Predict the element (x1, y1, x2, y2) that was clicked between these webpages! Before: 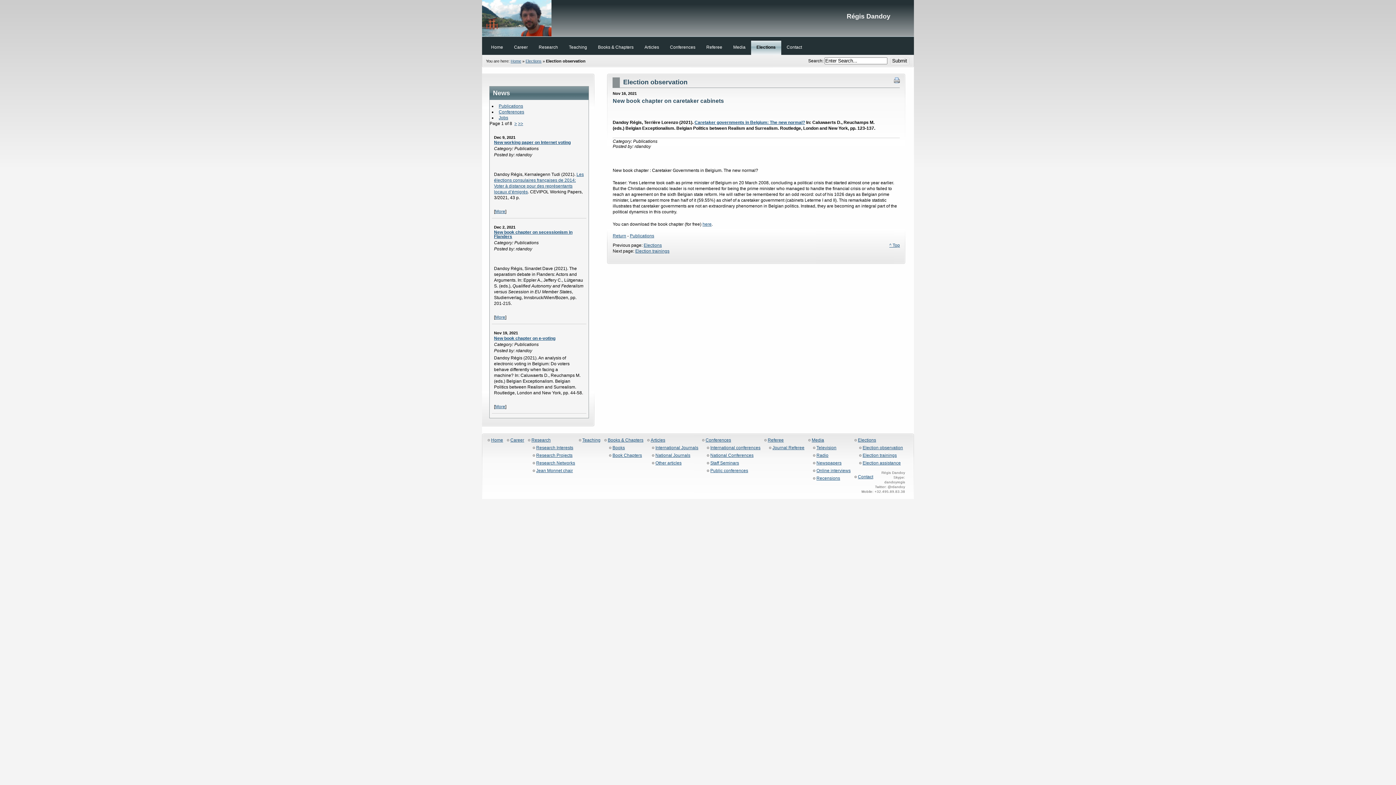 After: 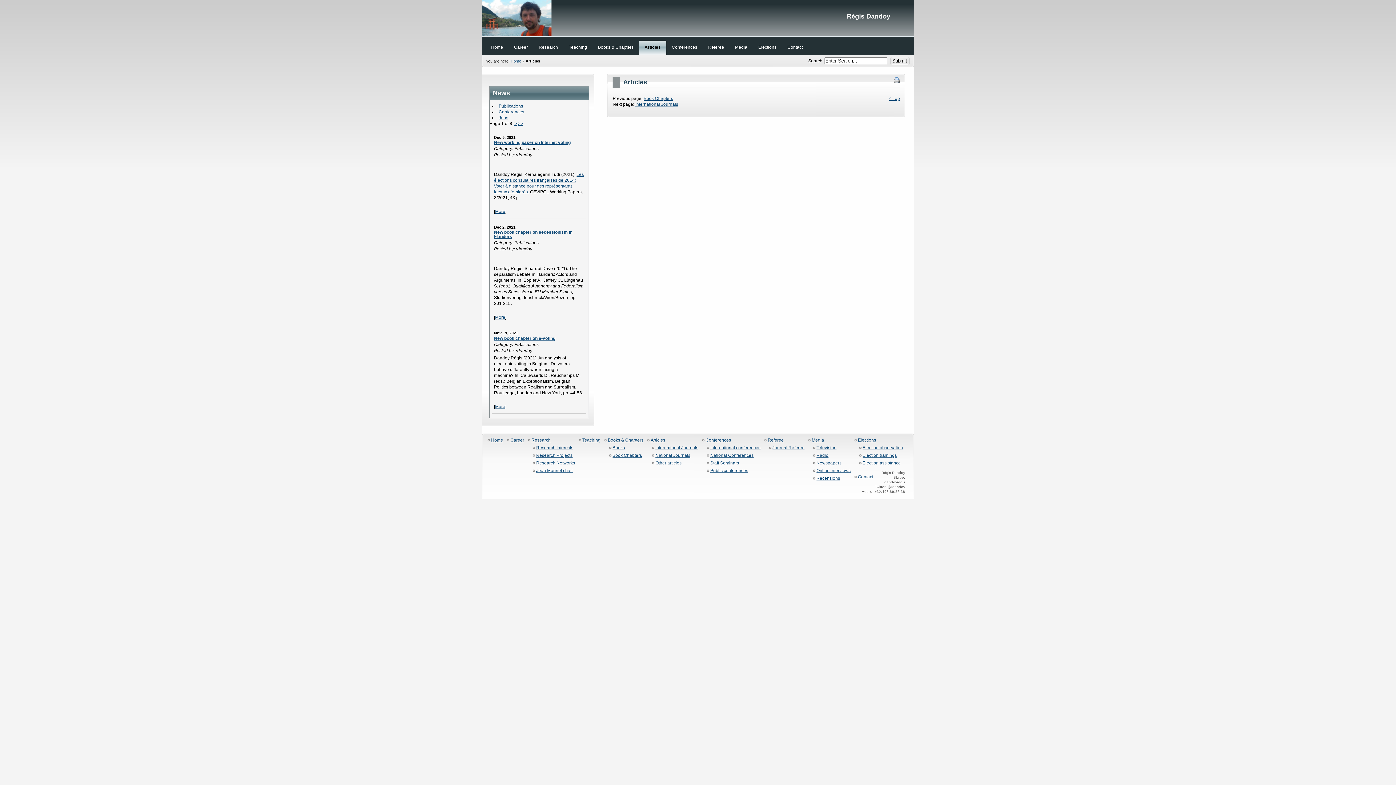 Action: label: Articles bbox: (639, 40, 664, 54)